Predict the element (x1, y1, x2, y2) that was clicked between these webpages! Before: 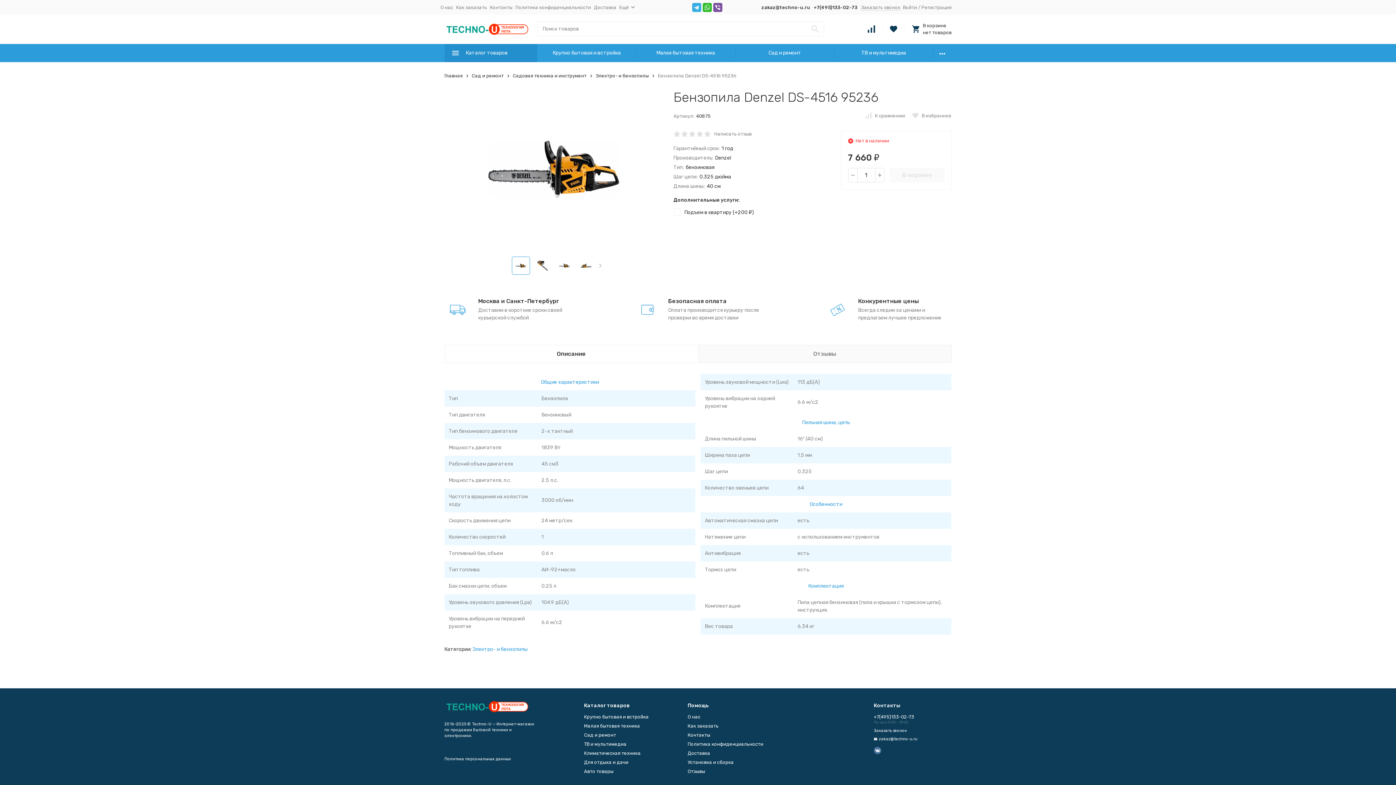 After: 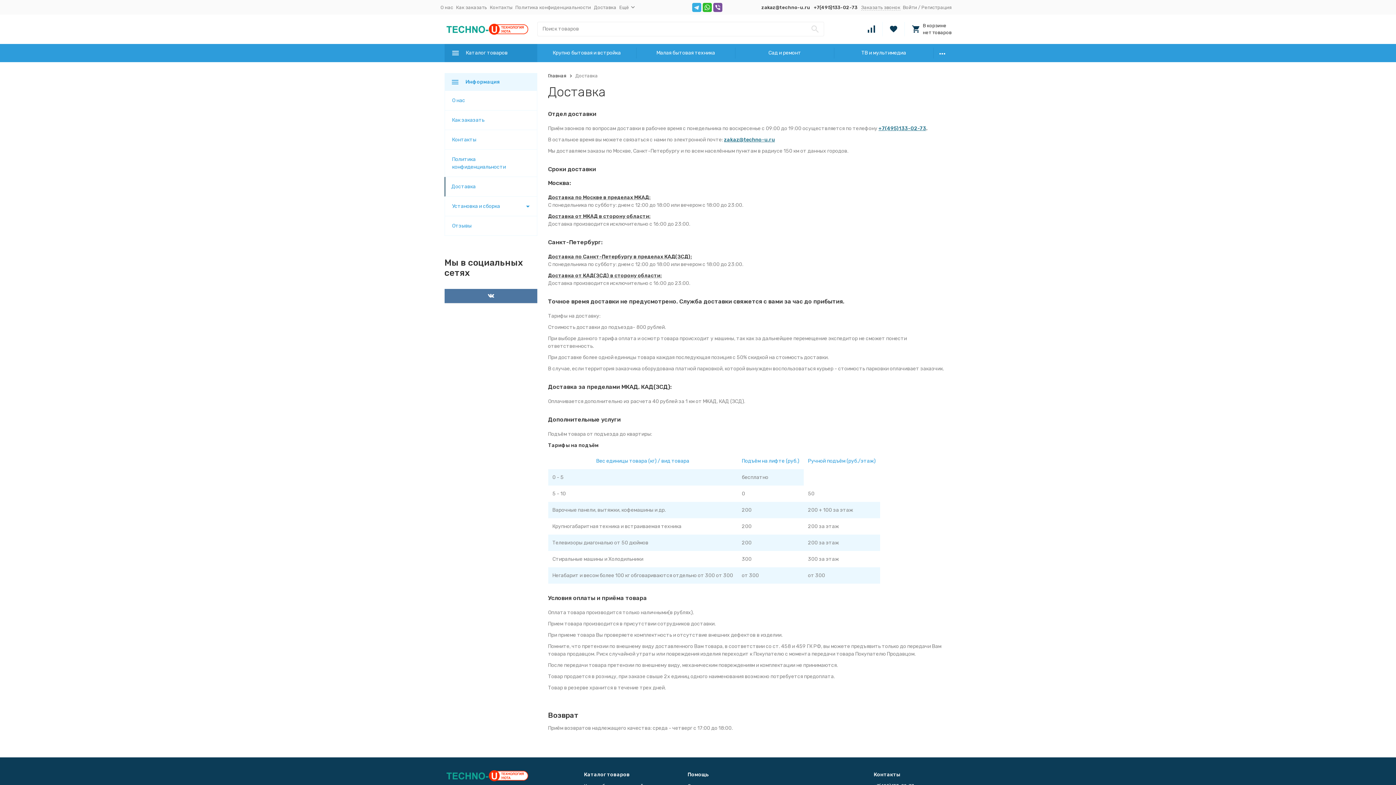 Action: label: Доставка bbox: (594, 4, 616, 10)